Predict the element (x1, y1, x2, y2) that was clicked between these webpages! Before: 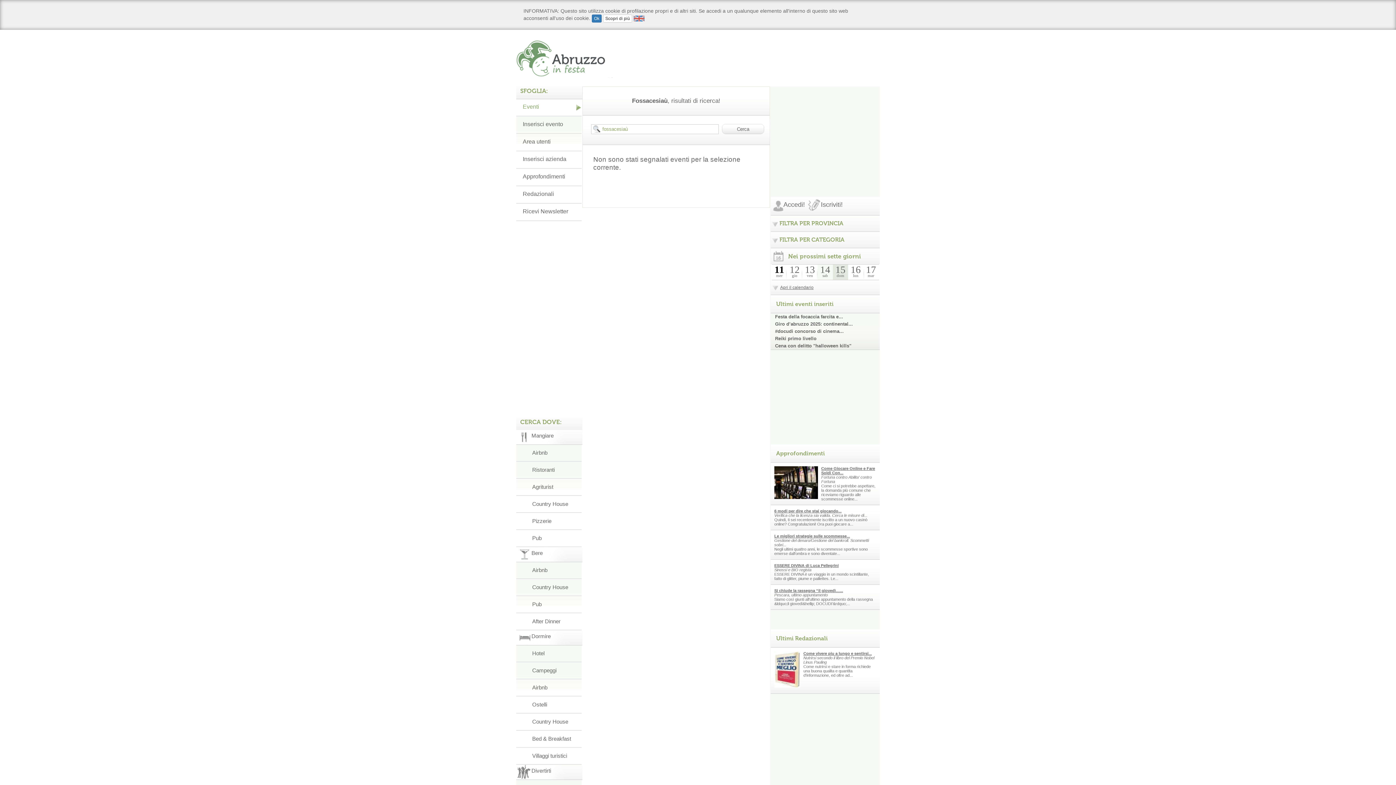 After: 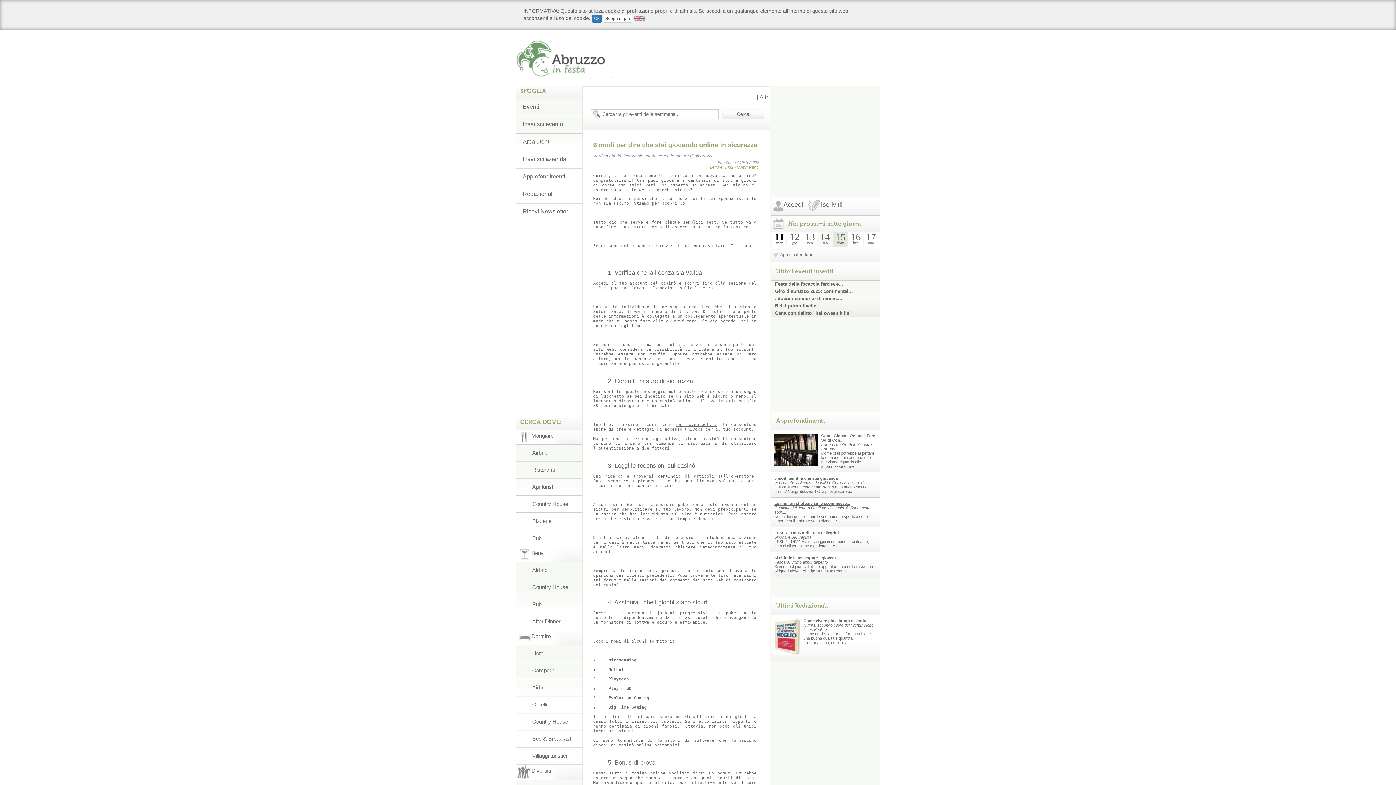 Action: label: 6 modi per dire che stai giocando... bbox: (774, 509, 841, 513)